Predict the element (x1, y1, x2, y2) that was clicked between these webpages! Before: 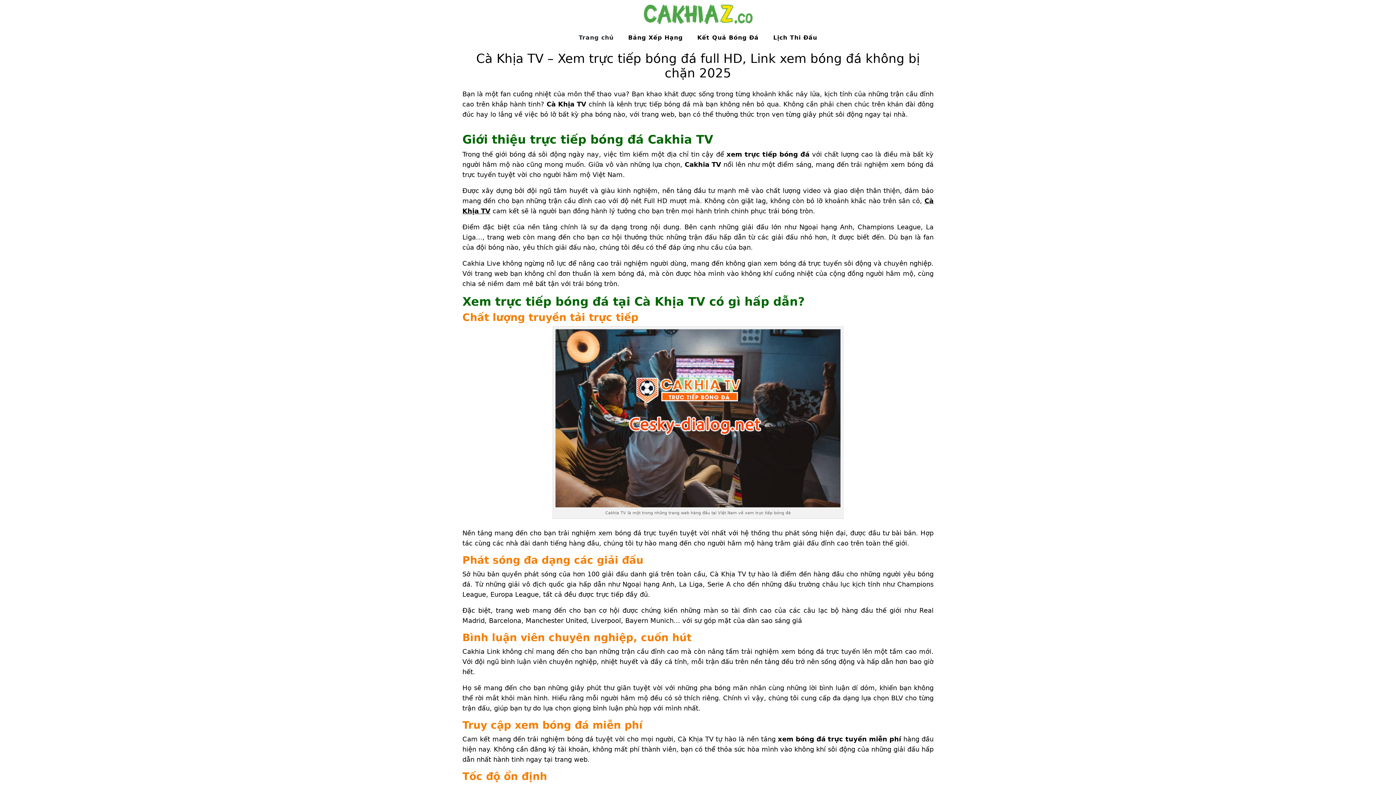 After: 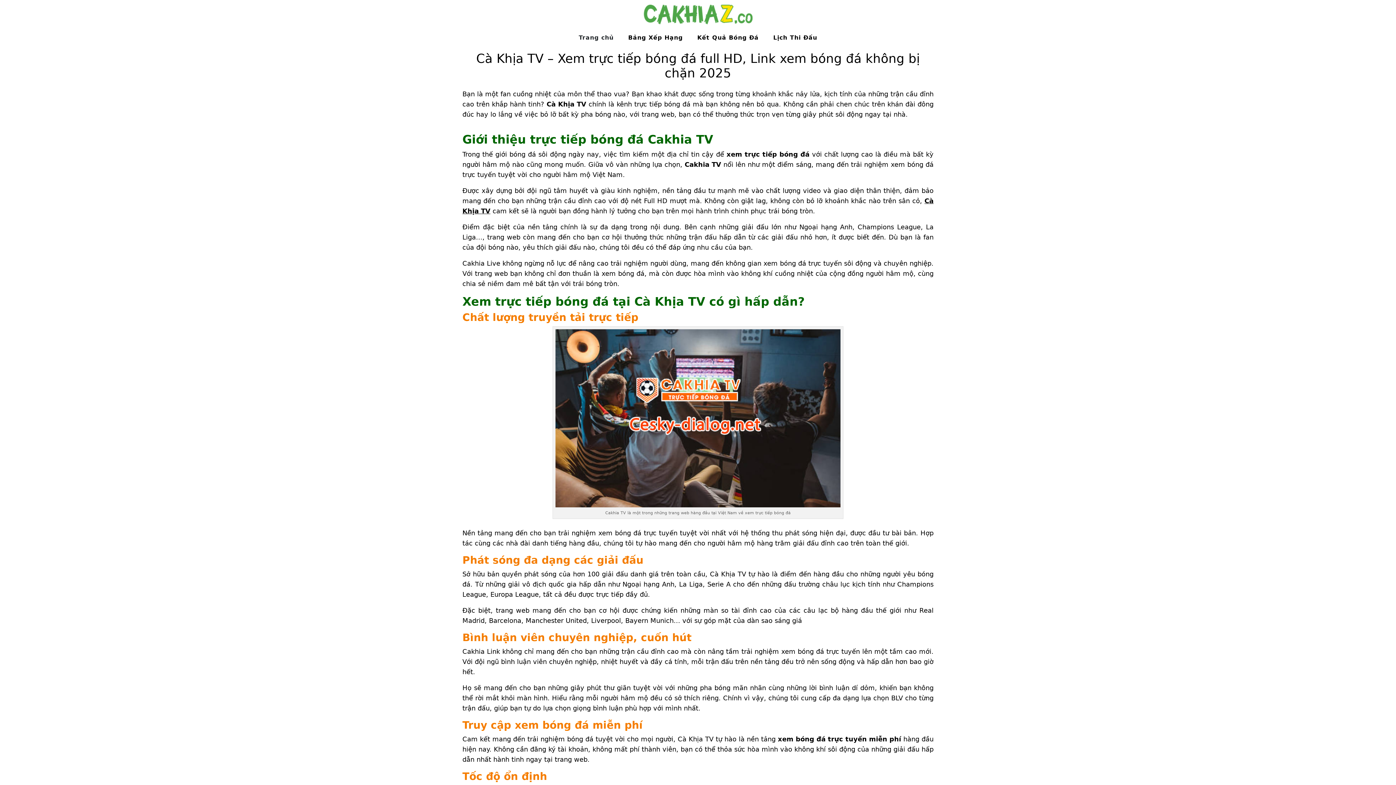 Action: bbox: (571, 28, 621, 47) label: Trang chủ